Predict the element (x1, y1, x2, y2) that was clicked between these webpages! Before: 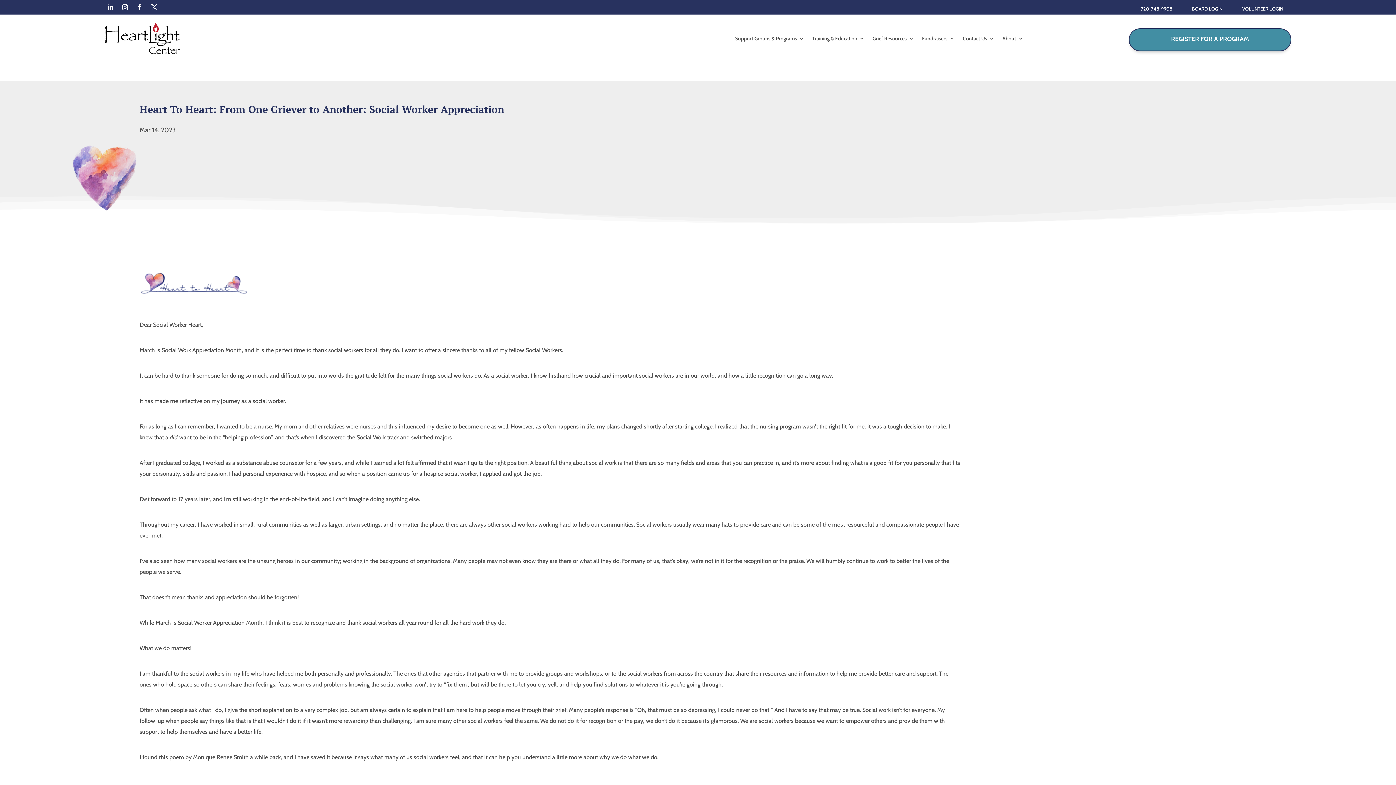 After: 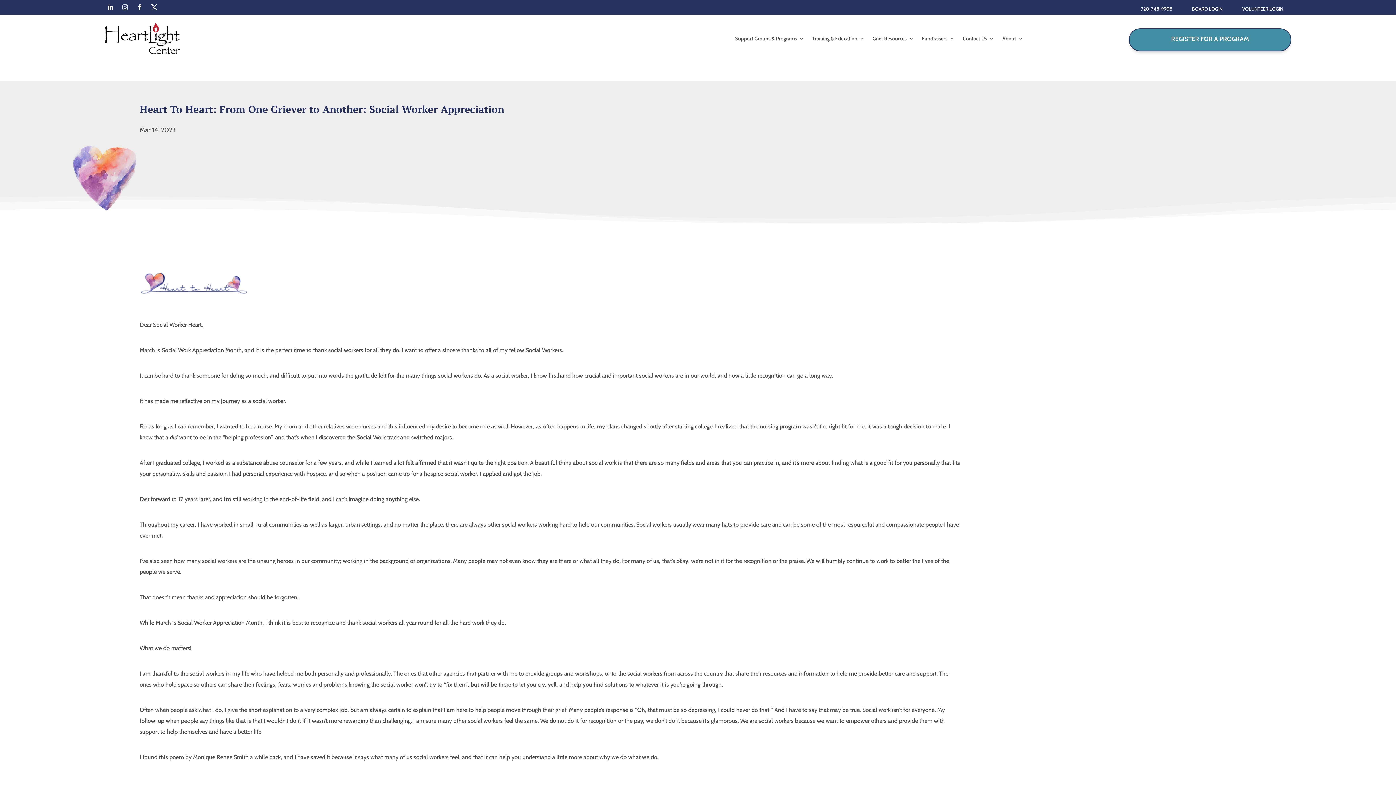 Action: bbox: (119, 1, 130, 13)